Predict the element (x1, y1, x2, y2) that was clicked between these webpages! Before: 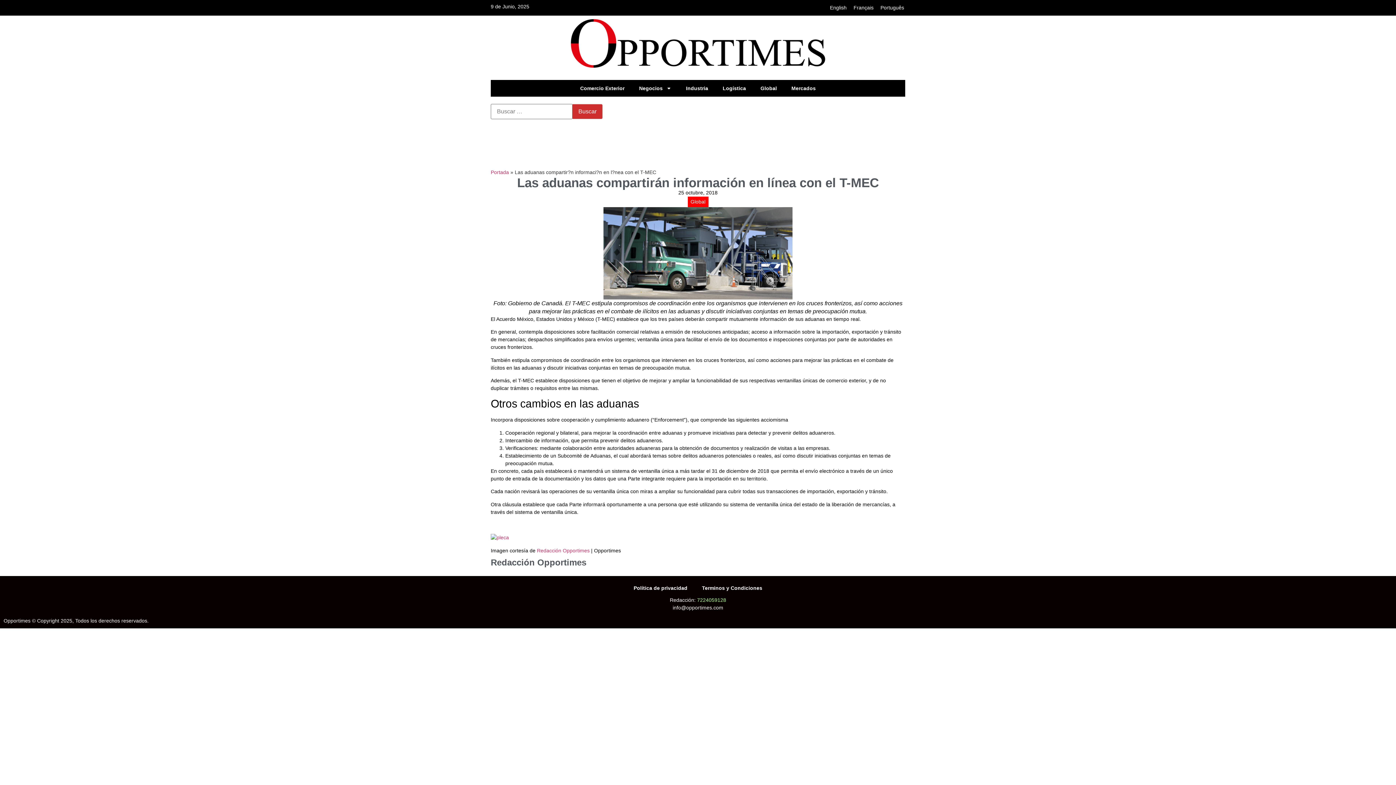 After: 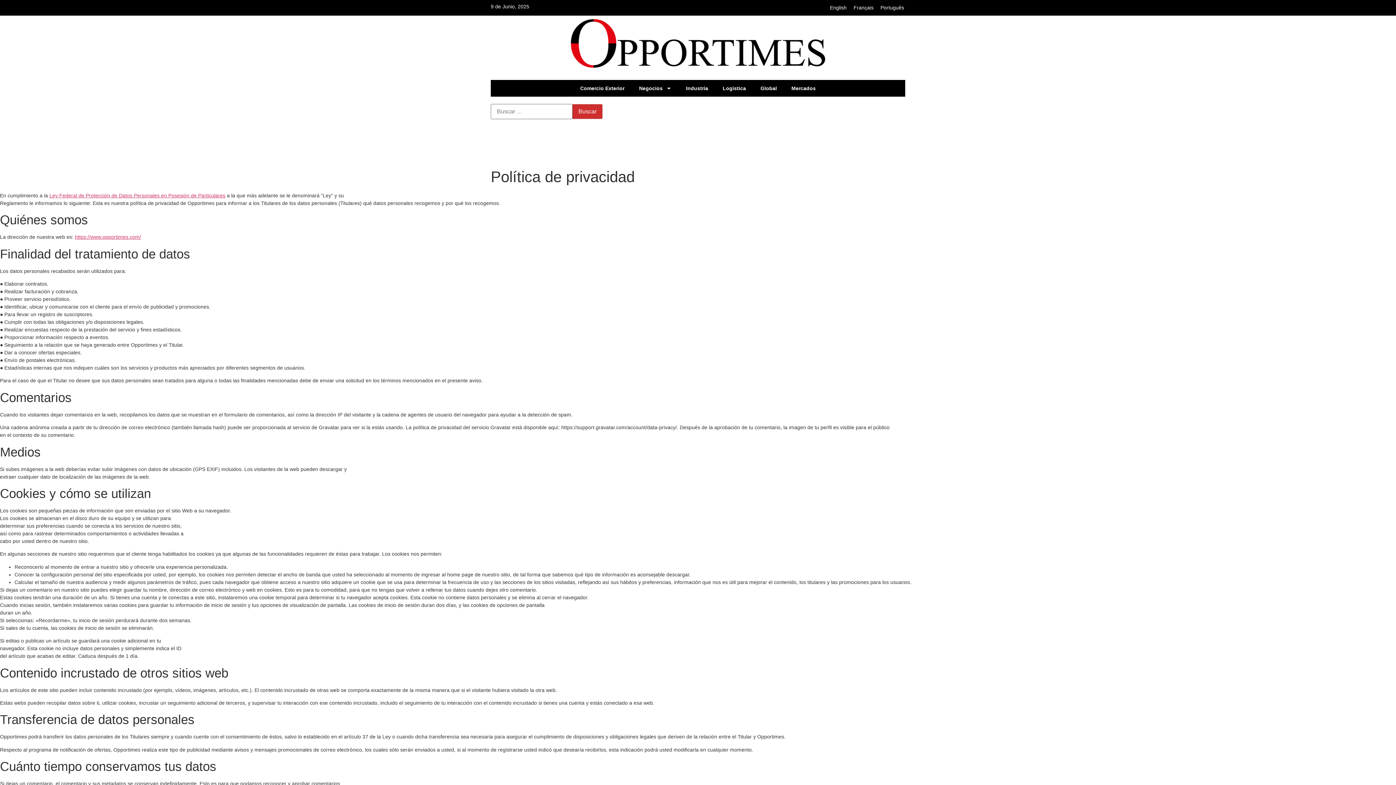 Action: label: Política de privacidad bbox: (626, 580, 694, 596)